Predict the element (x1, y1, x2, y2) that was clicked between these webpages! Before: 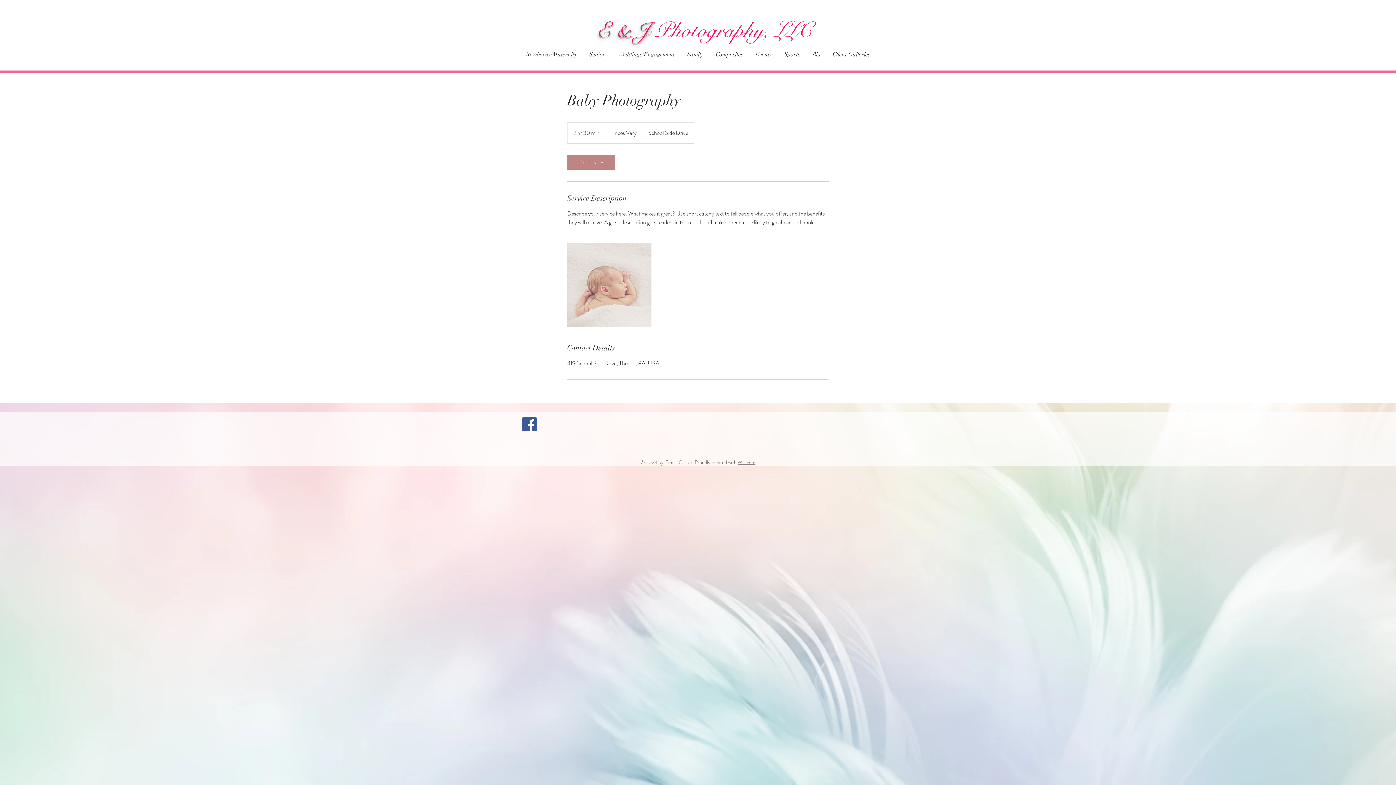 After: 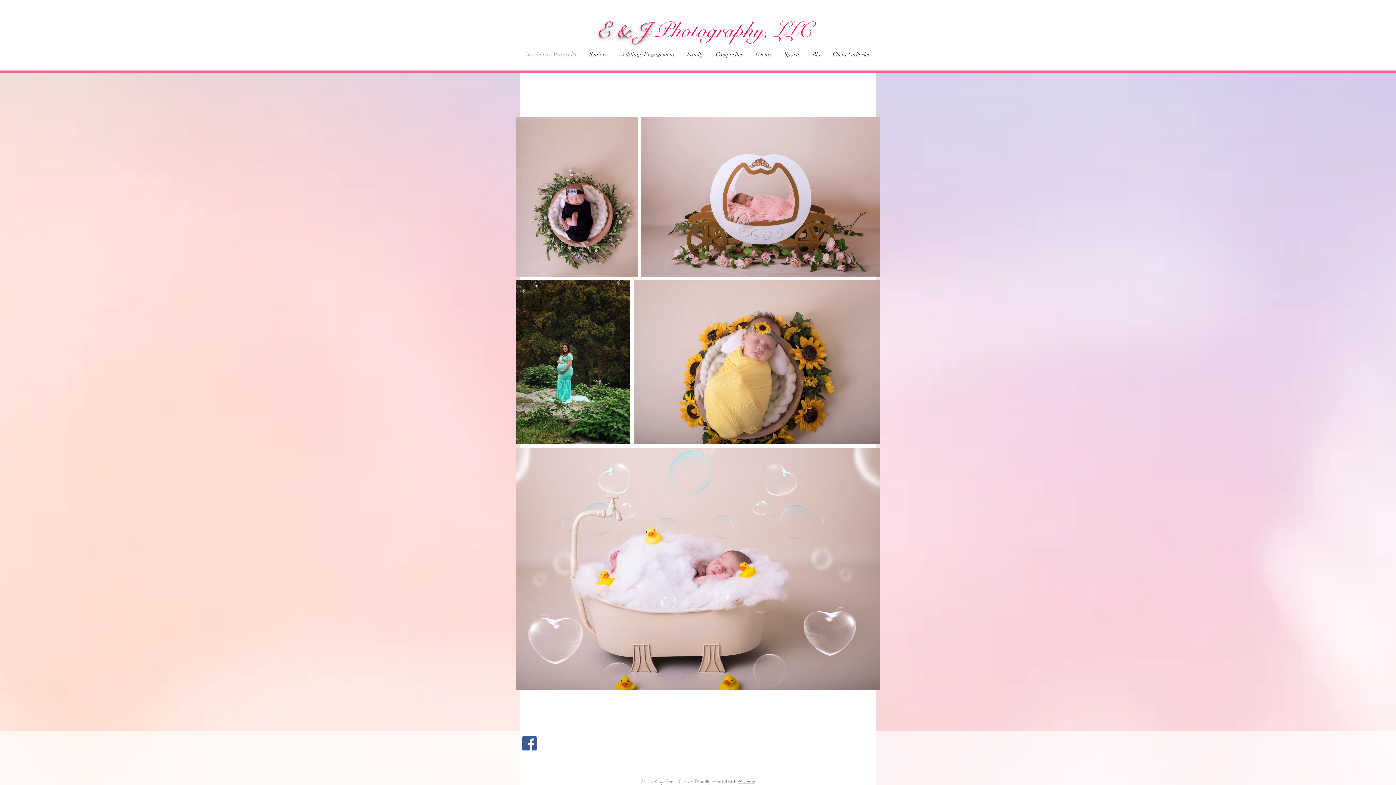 Action: bbox: (520, 47, 583, 62) label: Newborns/Maternity